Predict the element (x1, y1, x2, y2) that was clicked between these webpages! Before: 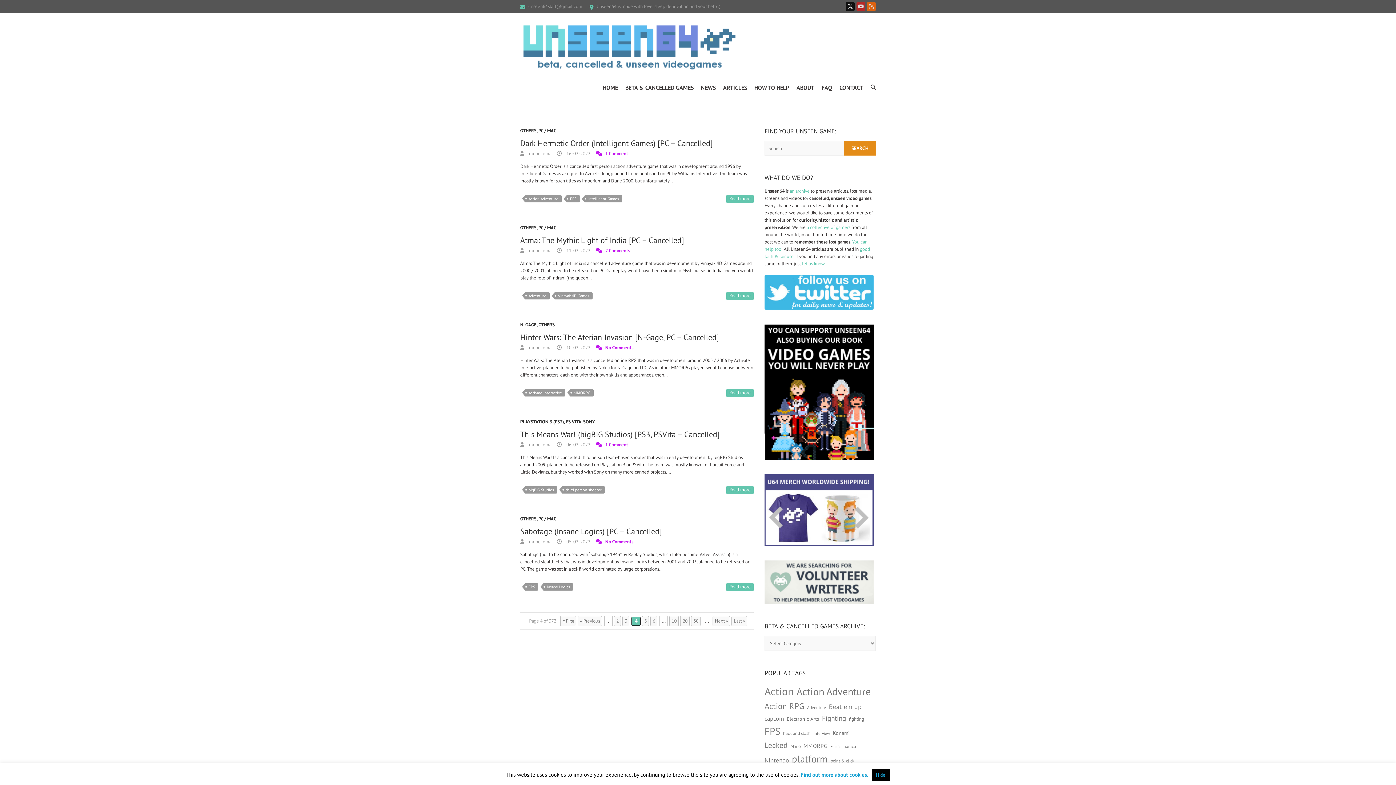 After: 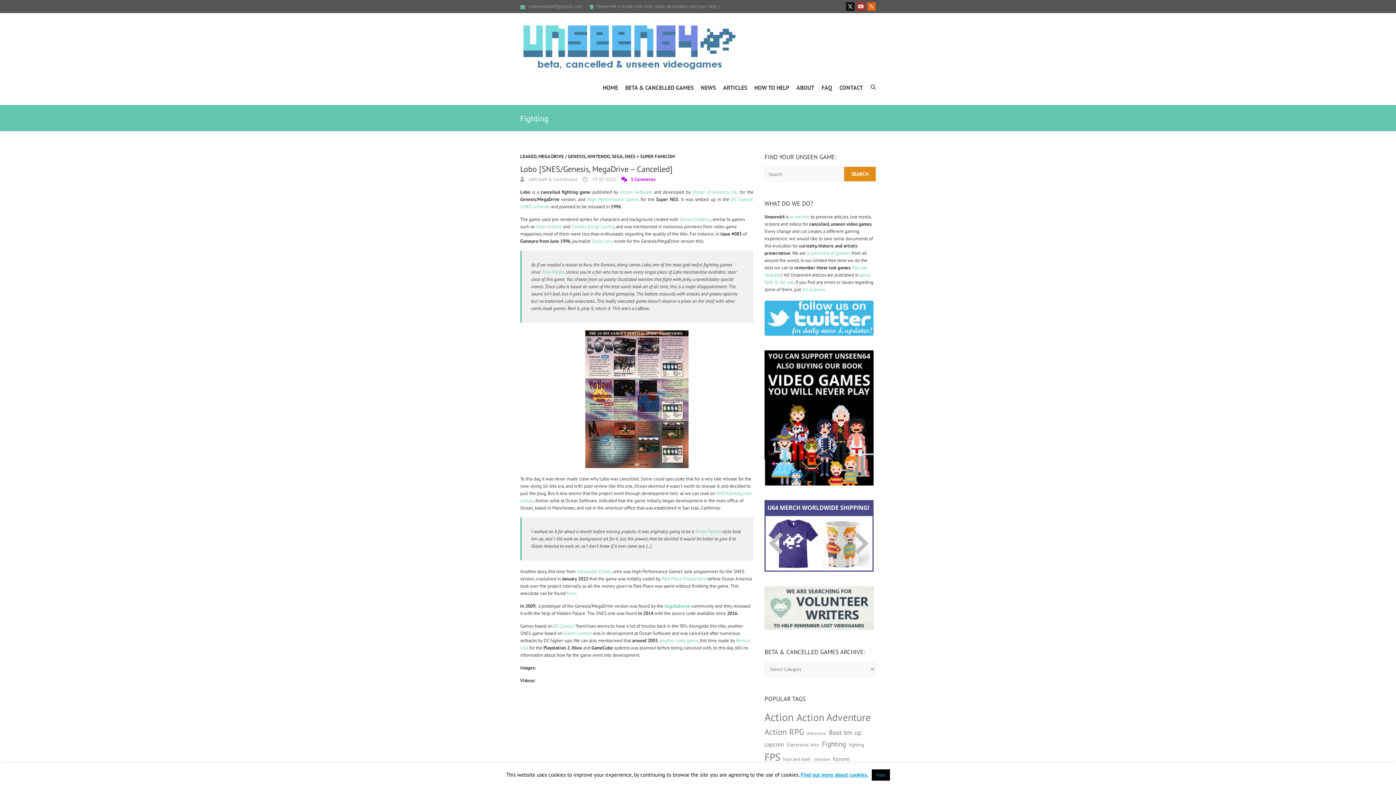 Action: label: Fighting (94 items) bbox: (822, 710, 846, 726)